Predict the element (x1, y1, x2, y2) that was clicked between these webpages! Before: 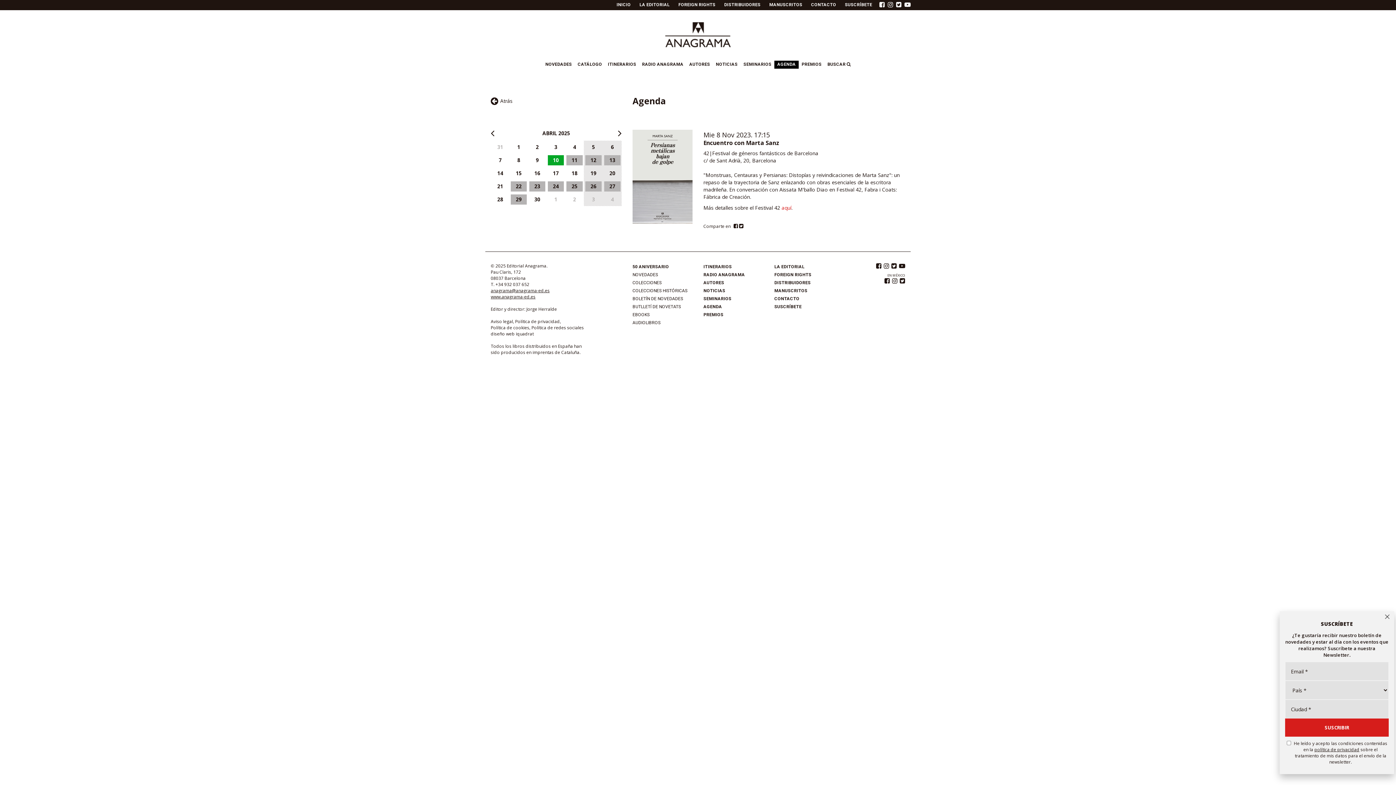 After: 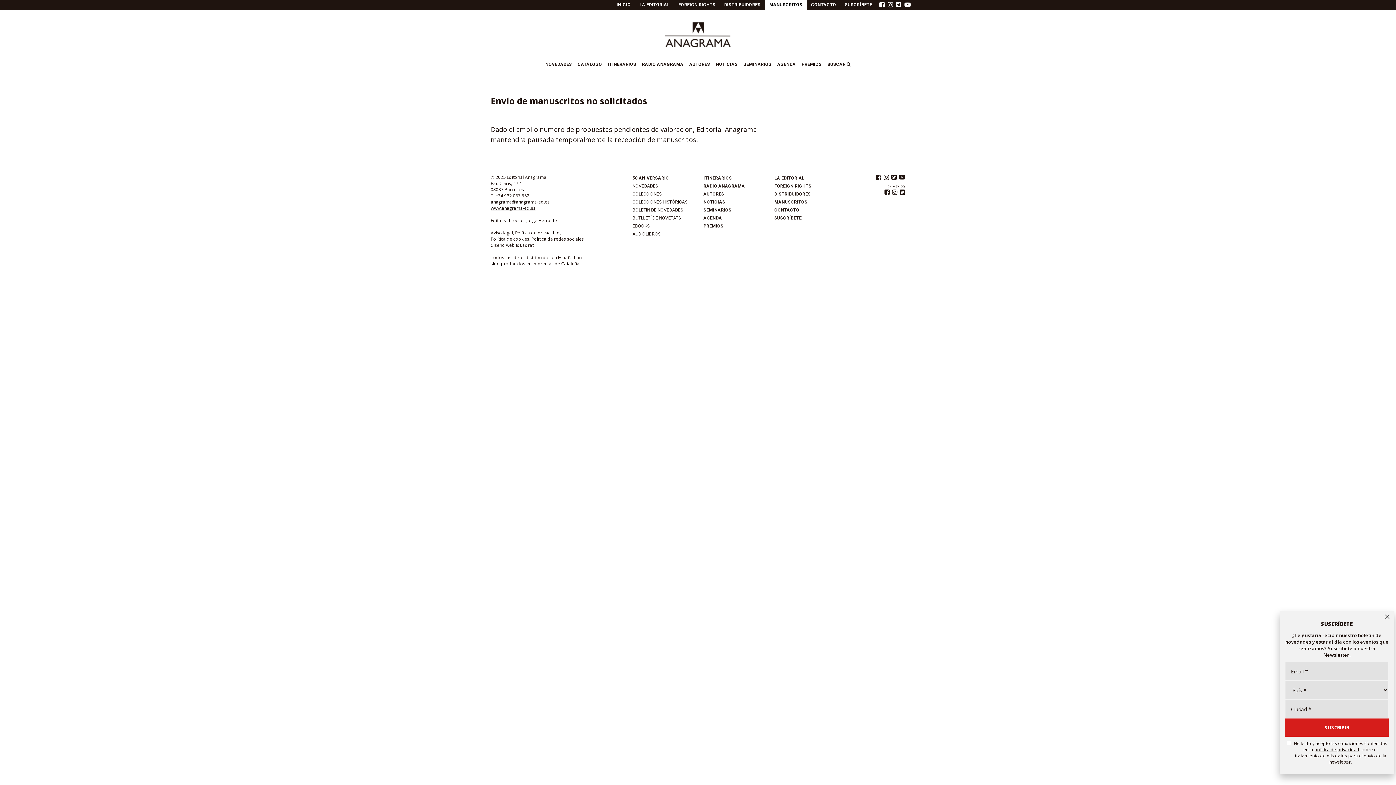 Action: bbox: (765, 0, 806, 10) label: MANUSCRITOS